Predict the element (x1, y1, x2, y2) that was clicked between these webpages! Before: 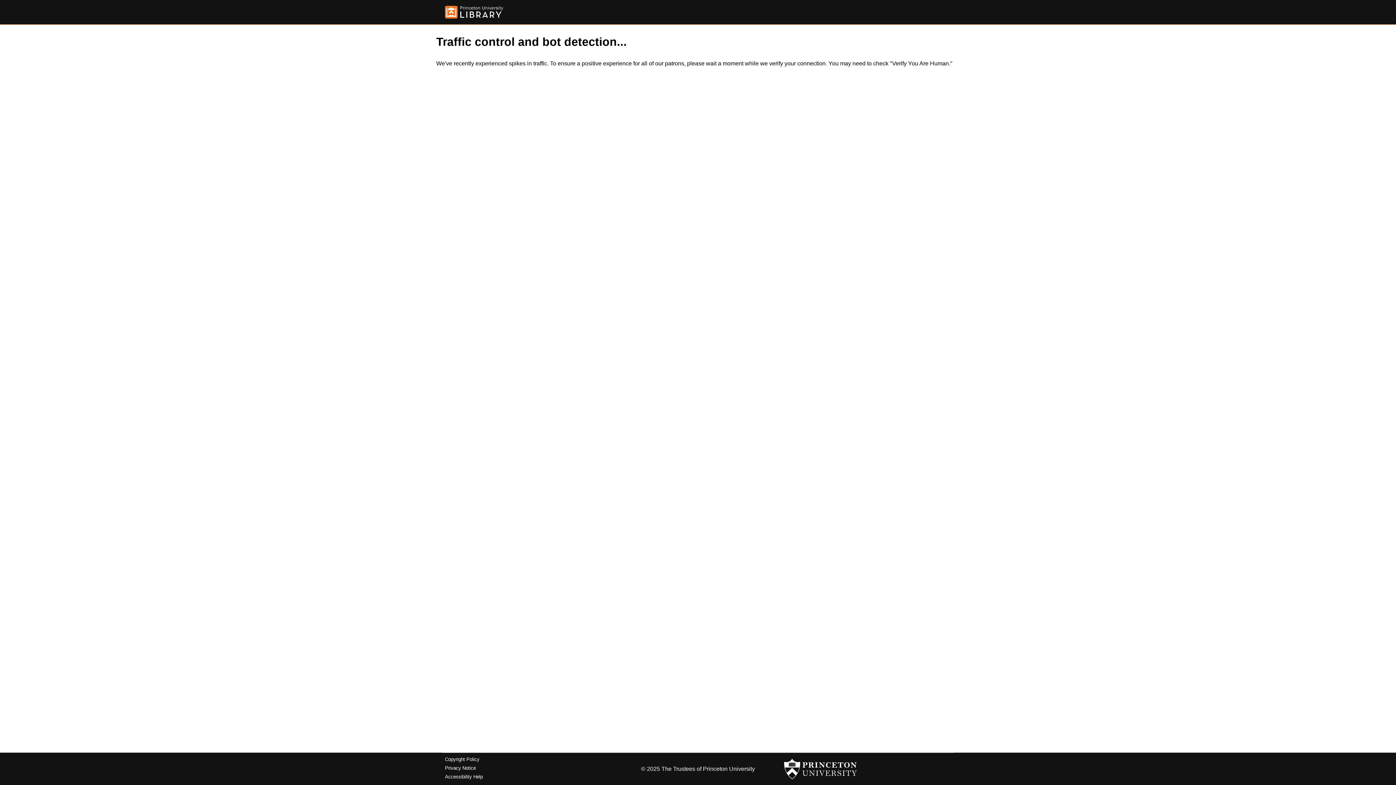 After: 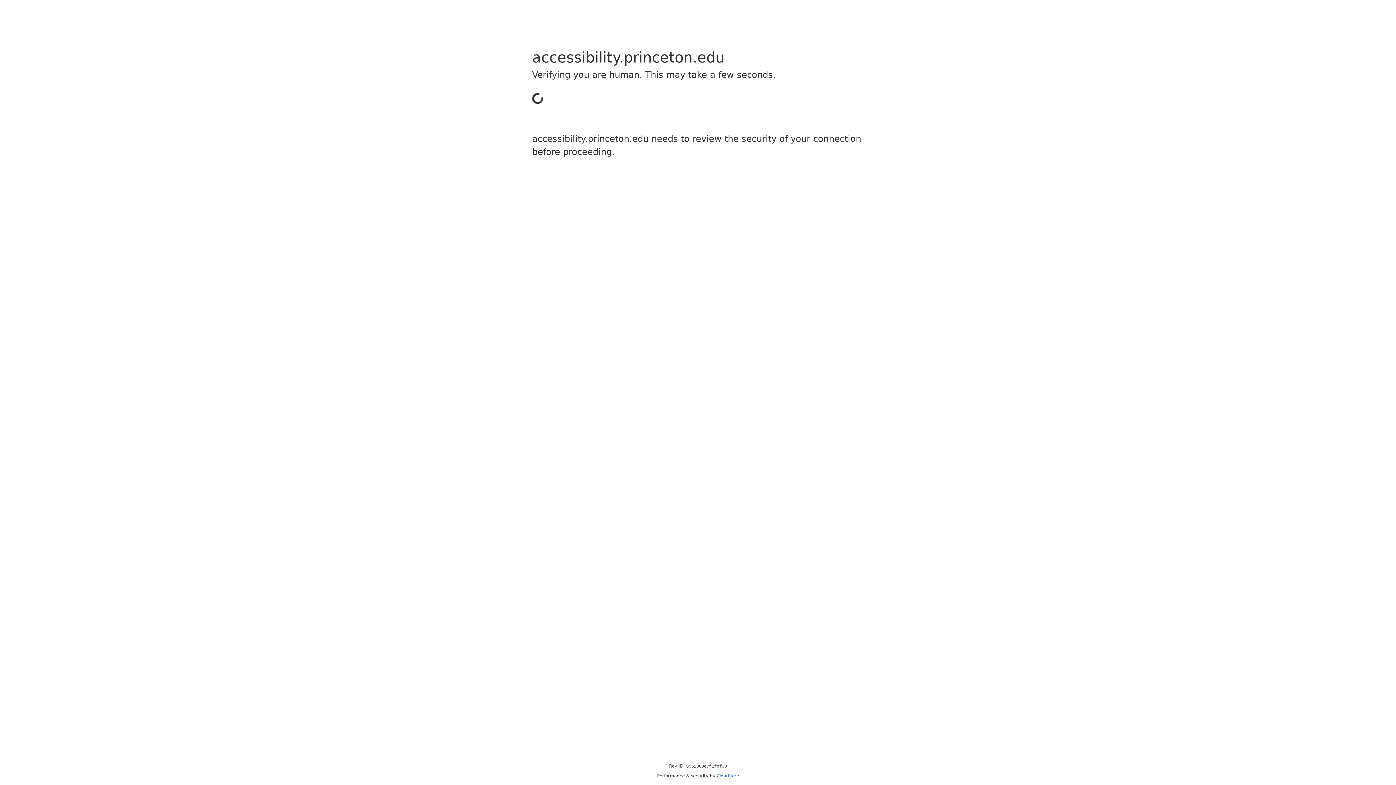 Action: label: Accessibility Help bbox: (445, 774, 482, 779)